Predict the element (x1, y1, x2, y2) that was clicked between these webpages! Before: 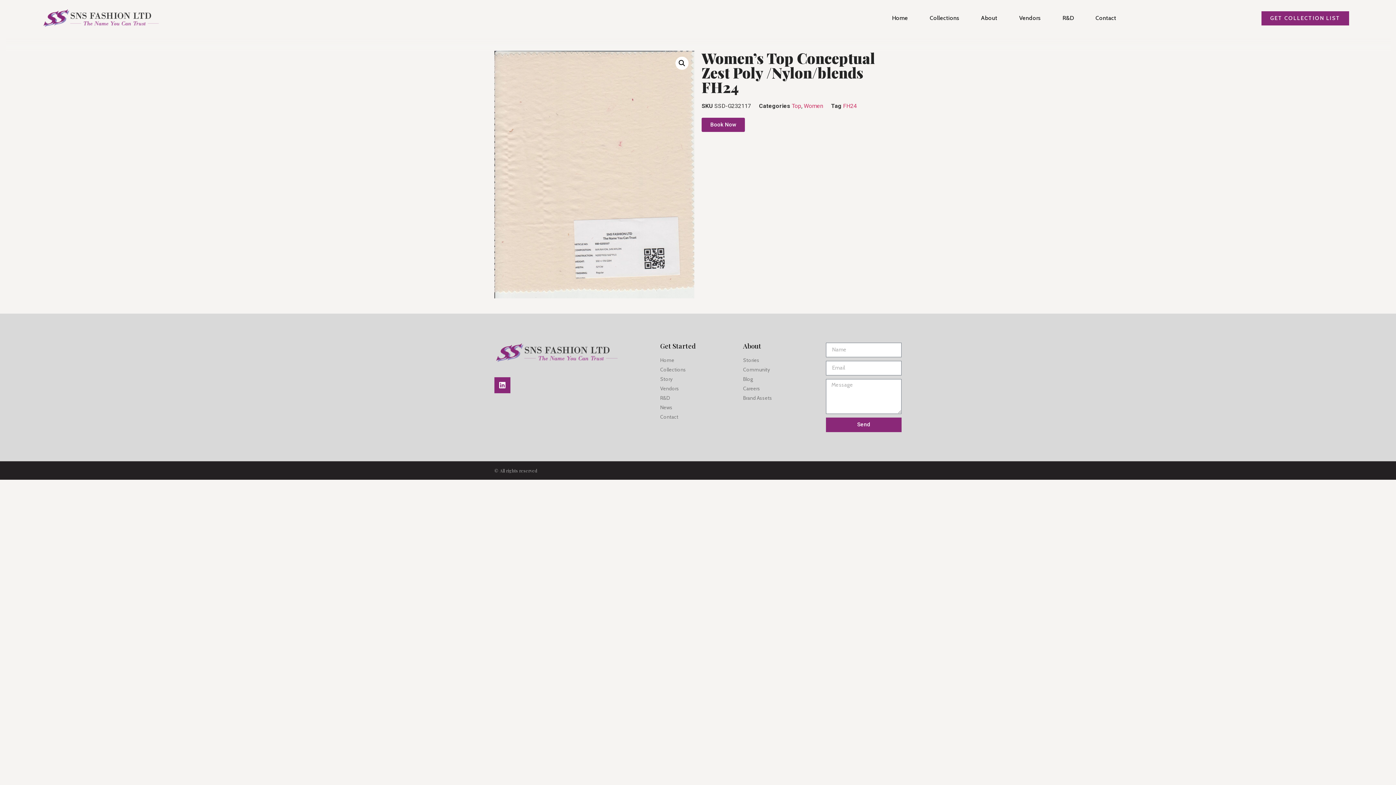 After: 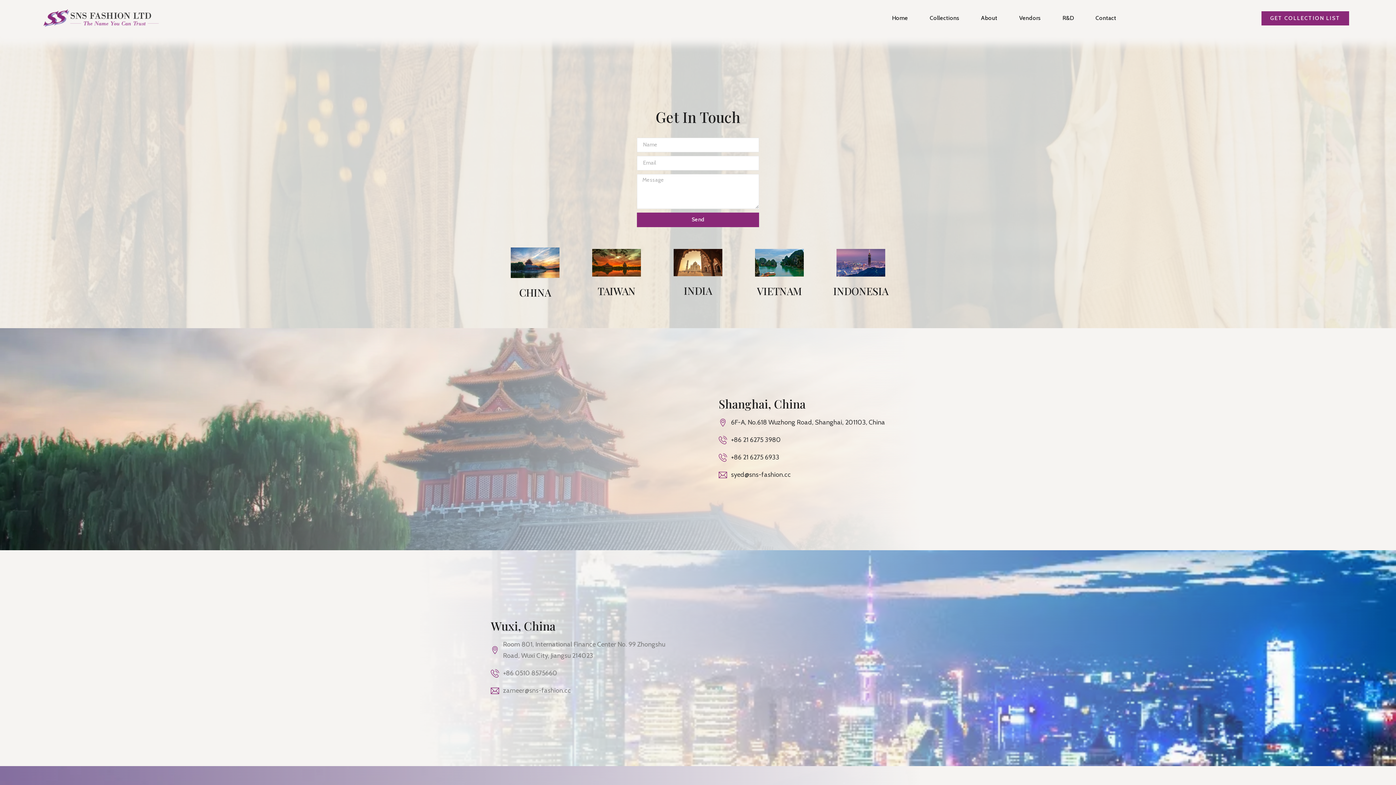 Action: bbox: (660, 413, 736, 420) label: Contact